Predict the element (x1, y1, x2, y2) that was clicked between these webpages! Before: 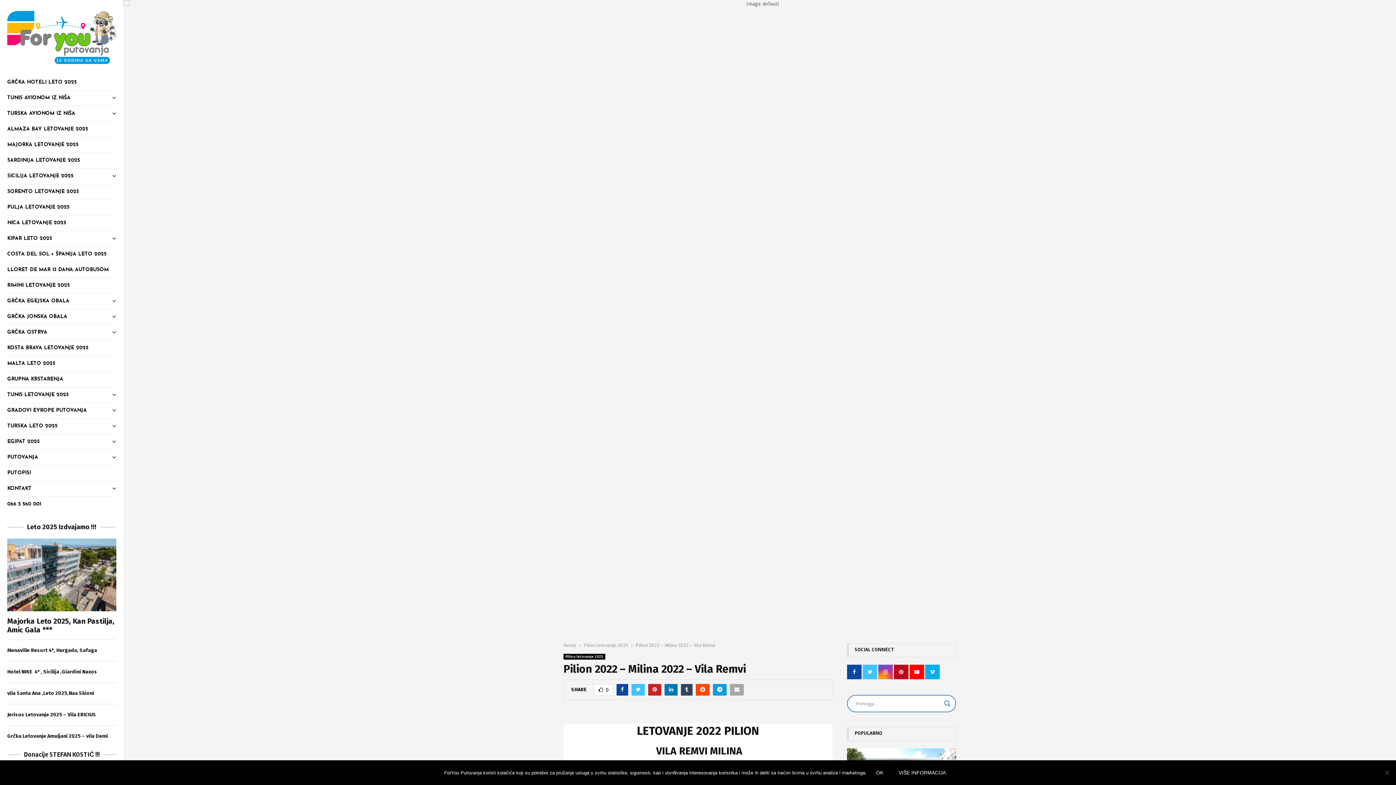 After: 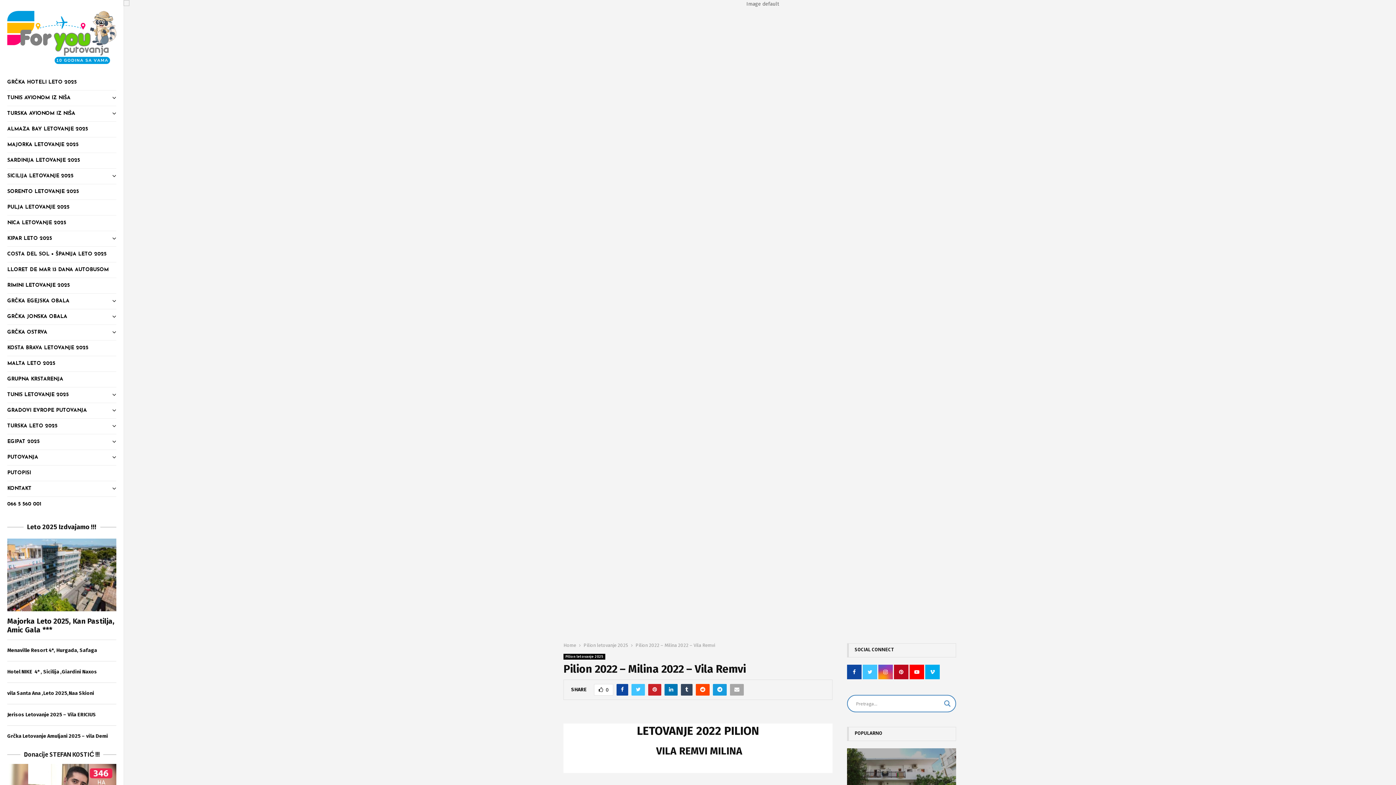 Action: bbox: (870, 766, 889, 780) label: Ok